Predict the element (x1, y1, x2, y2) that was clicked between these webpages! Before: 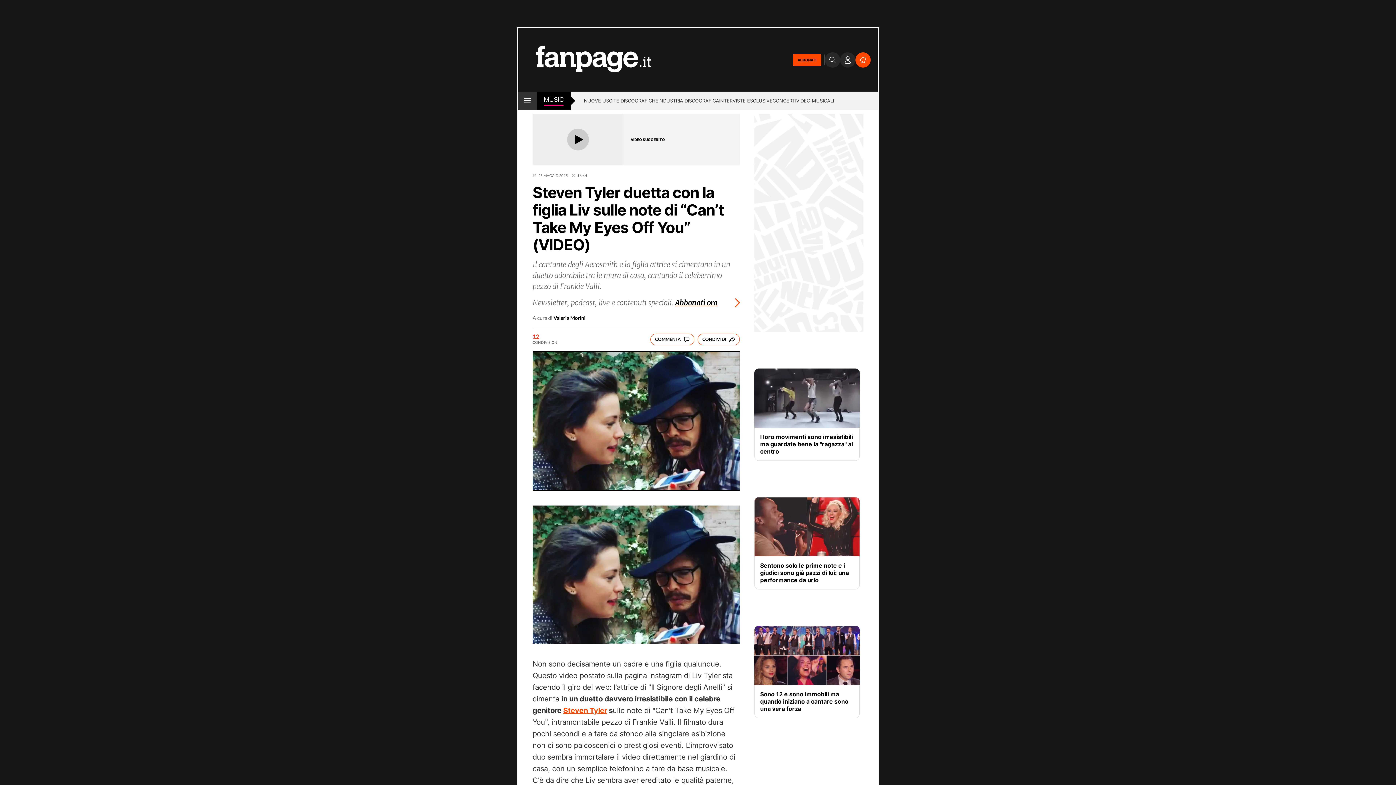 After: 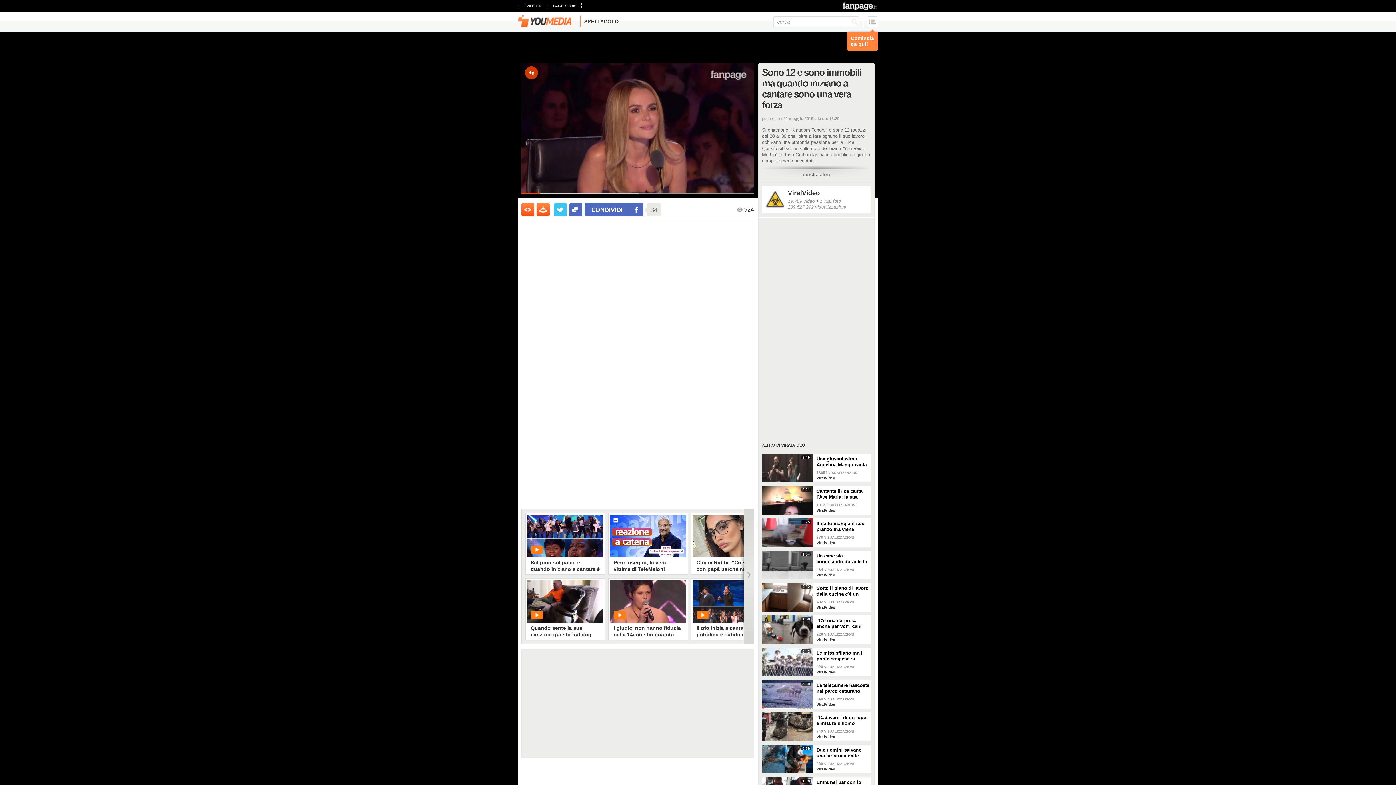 Action: label: Sono 12 e sono immobili ma quando iniziano a cantare sono una vera forza bbox: (760, 691, 854, 712)